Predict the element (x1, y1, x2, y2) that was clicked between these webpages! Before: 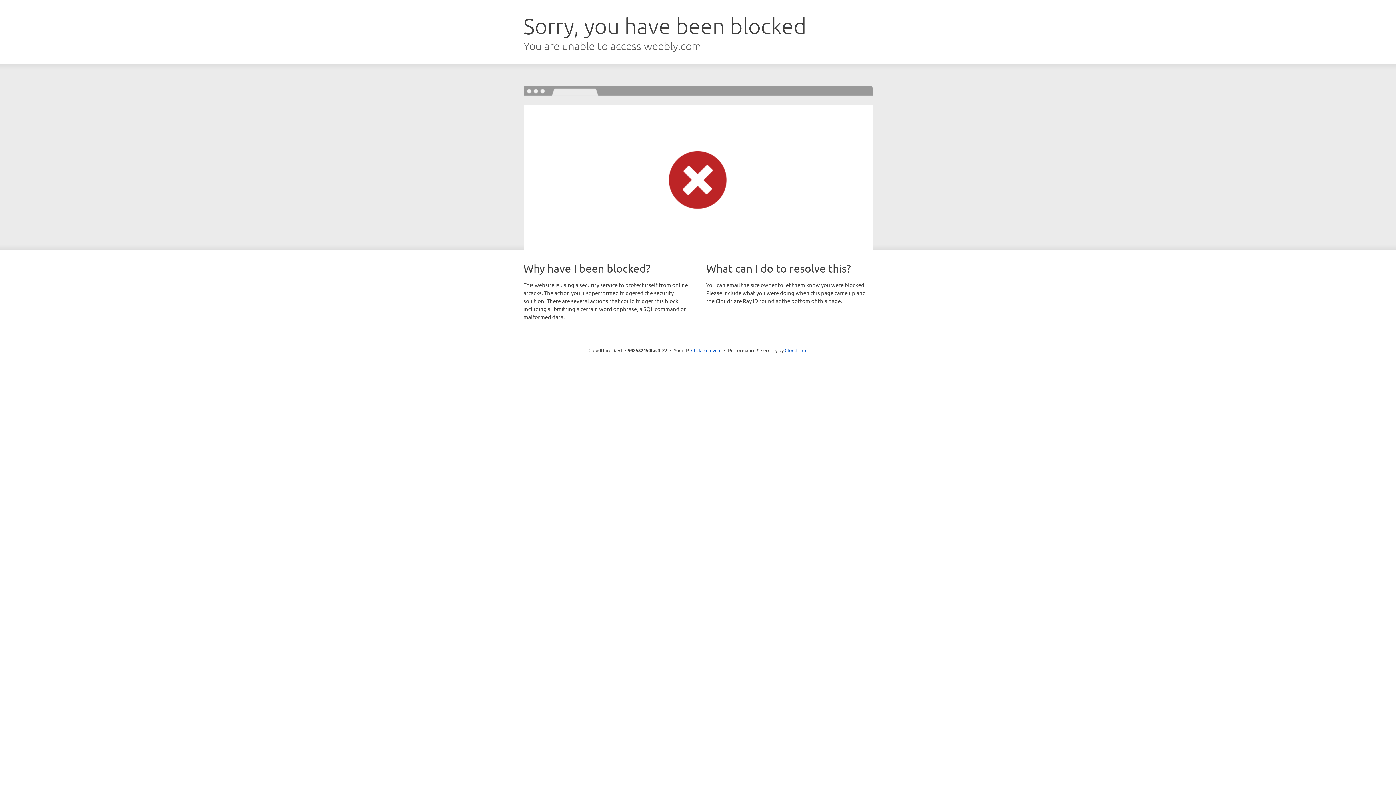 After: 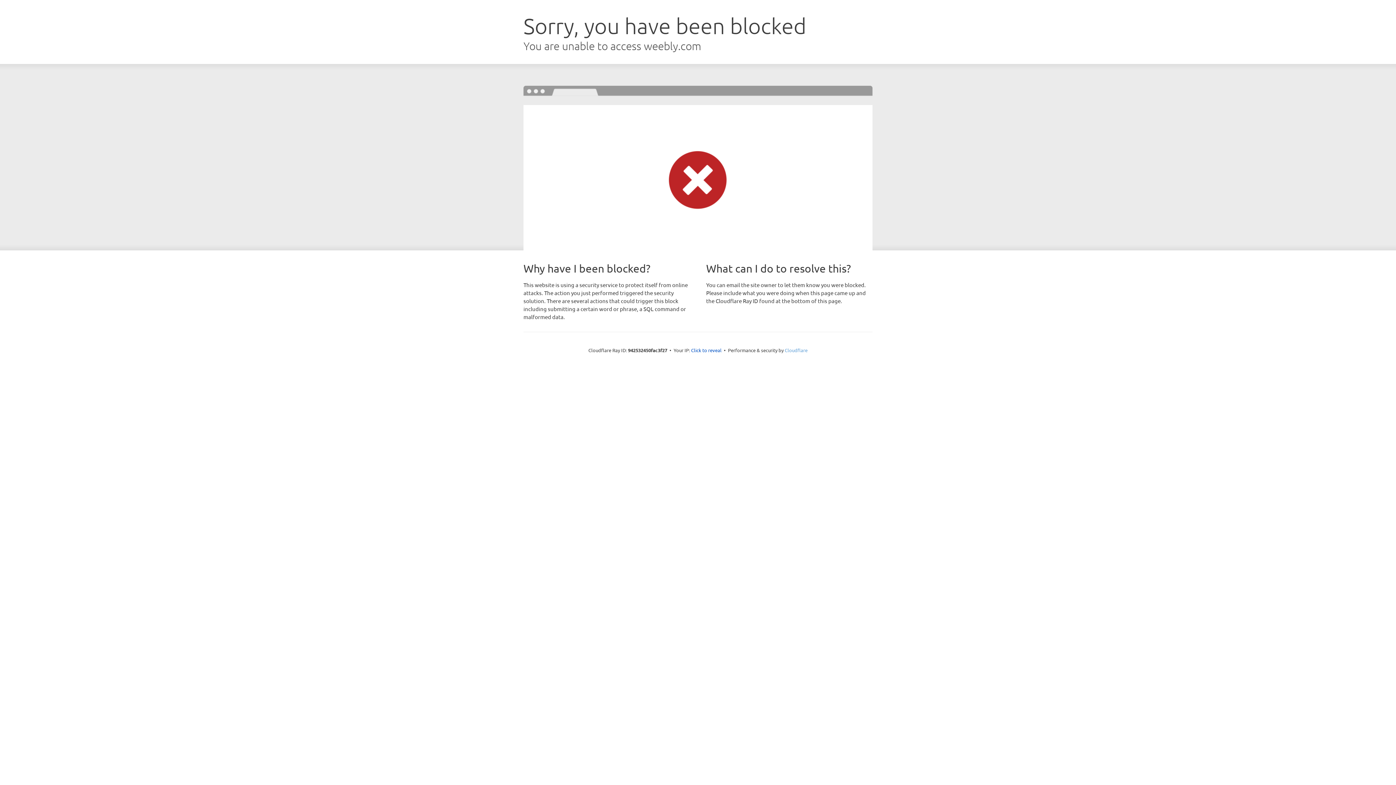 Action: label: Cloudflare bbox: (784, 347, 807, 353)